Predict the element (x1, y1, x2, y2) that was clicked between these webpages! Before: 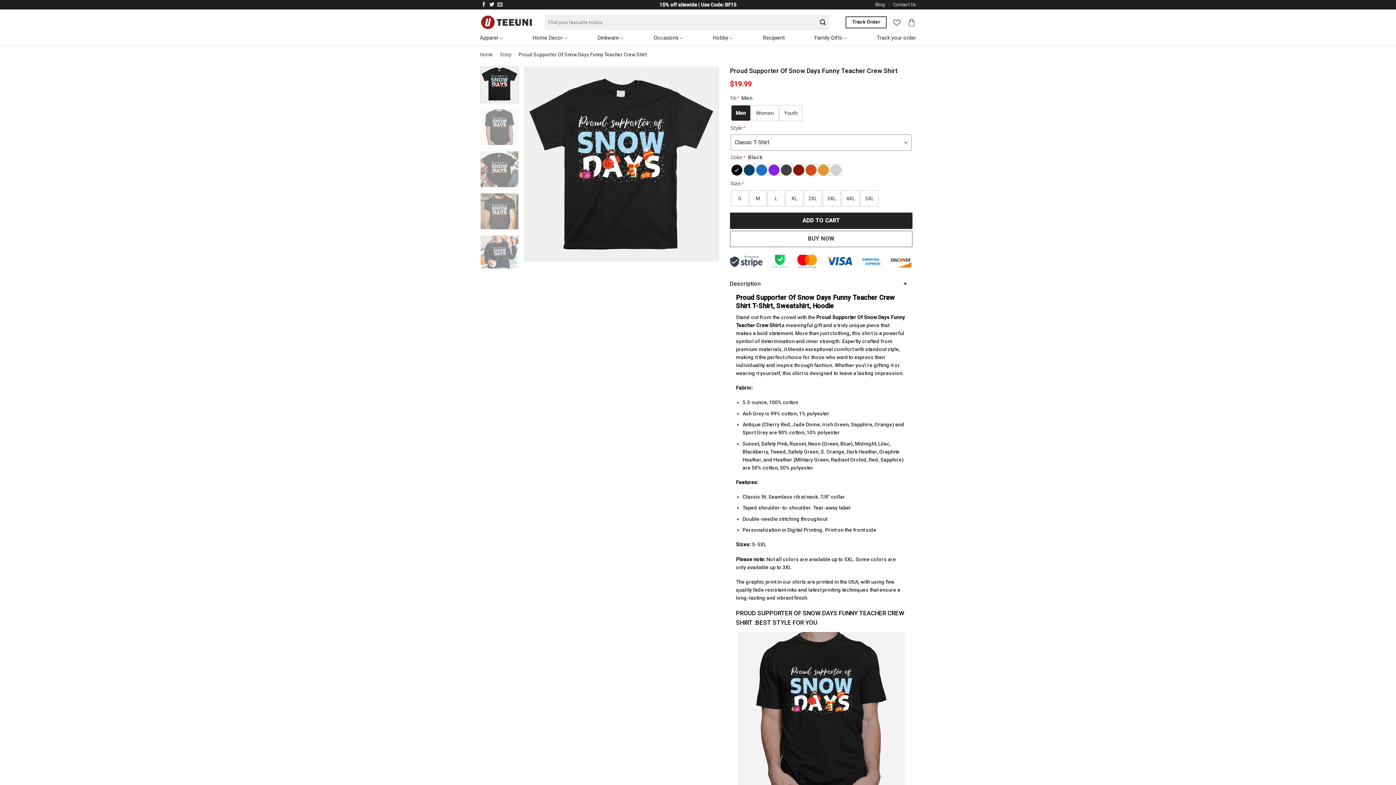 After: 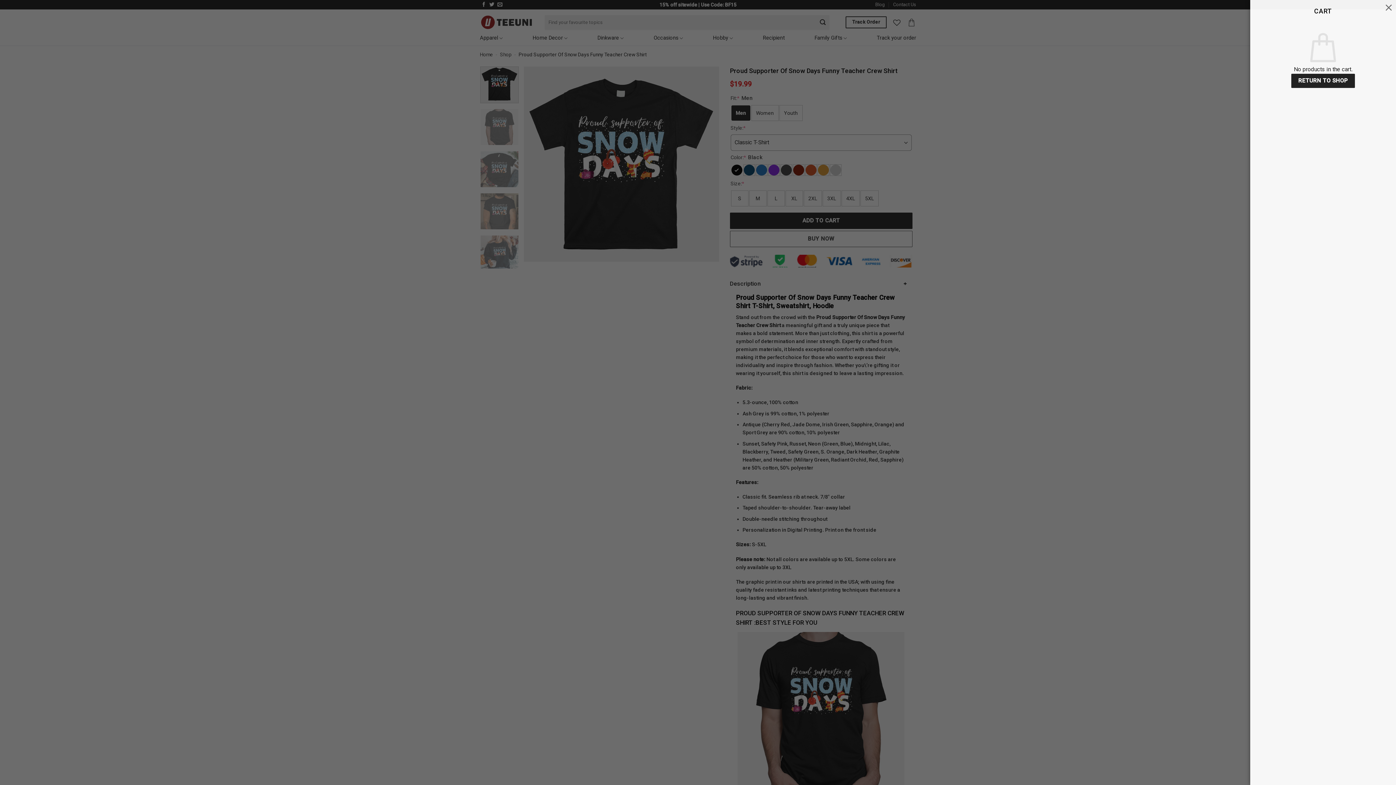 Action: bbox: (907, 14, 916, 30)